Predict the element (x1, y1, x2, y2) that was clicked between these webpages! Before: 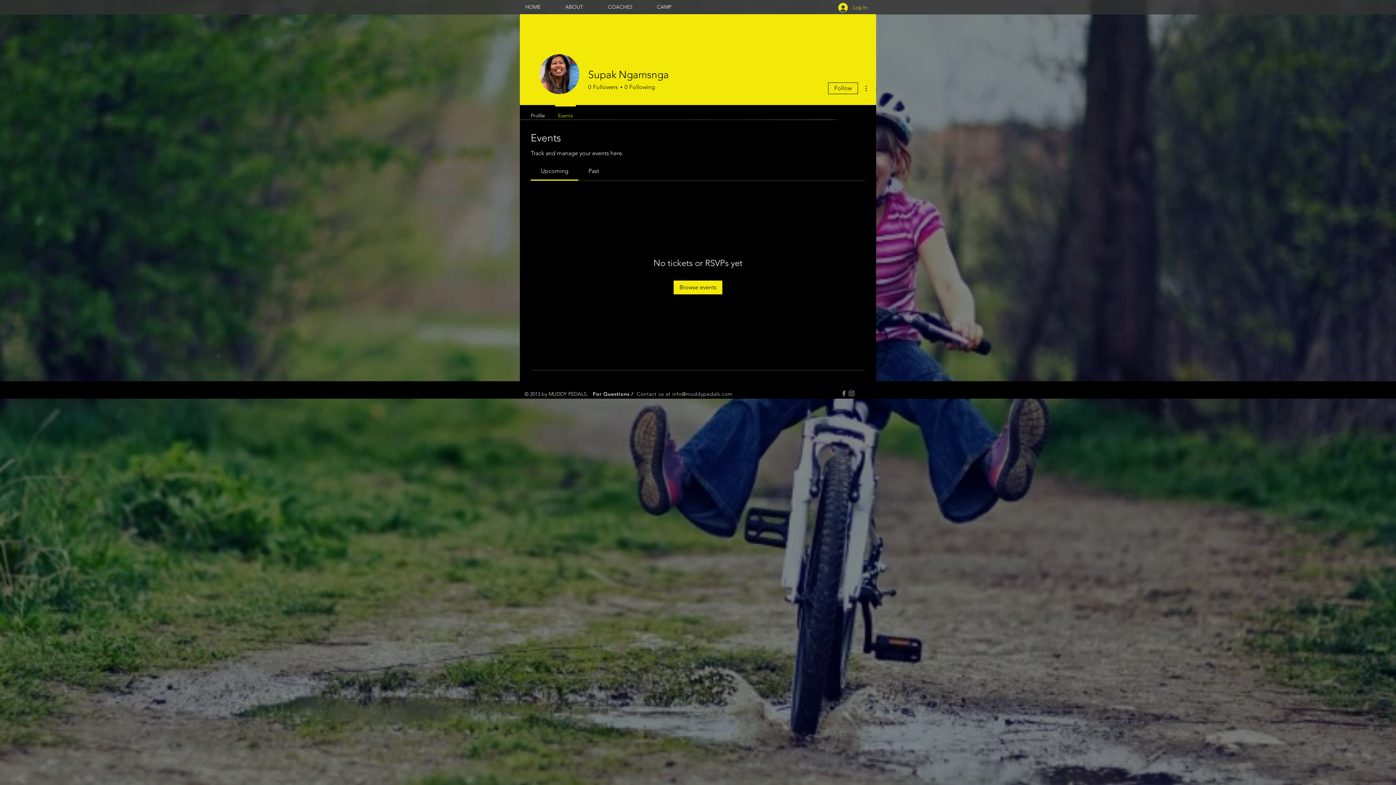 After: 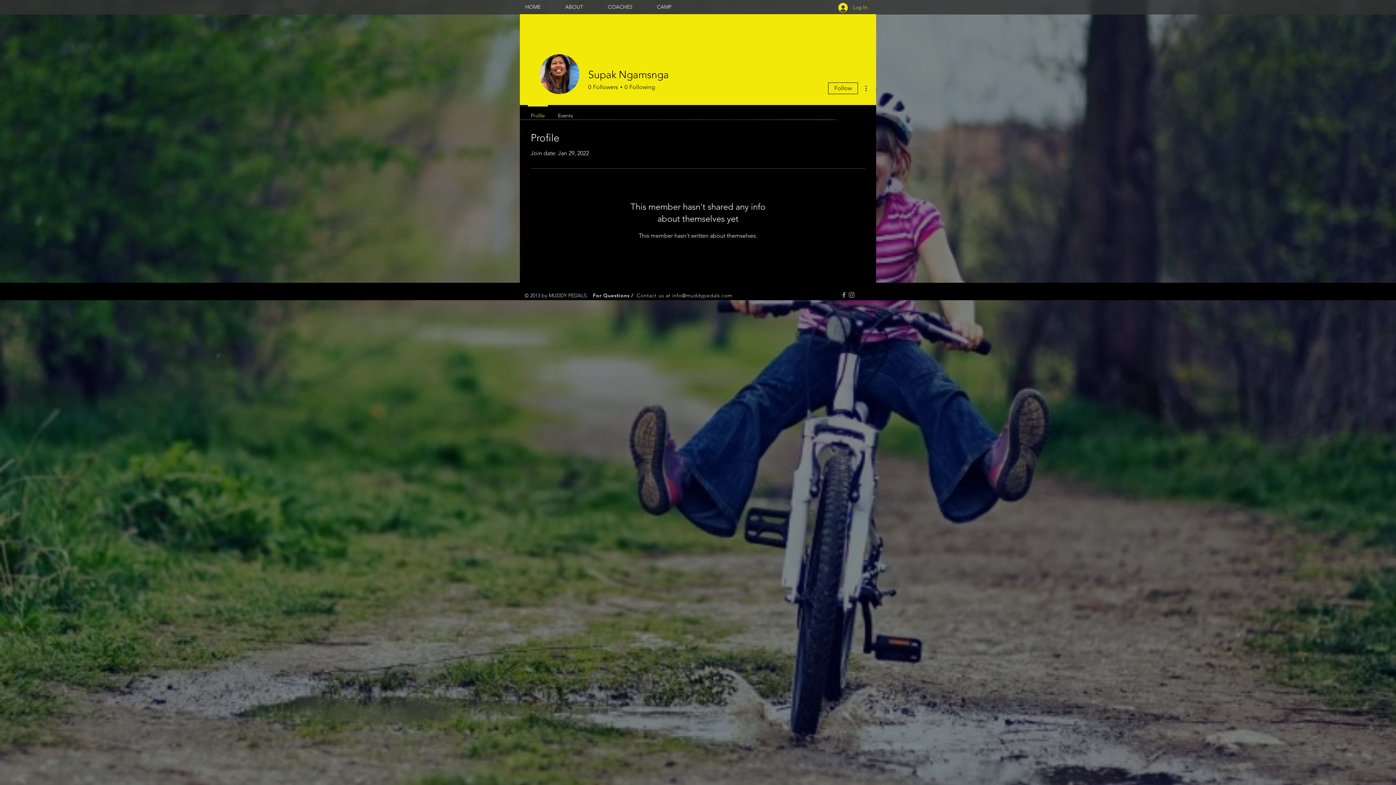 Action: label: Profile bbox: (524, 105, 551, 119)